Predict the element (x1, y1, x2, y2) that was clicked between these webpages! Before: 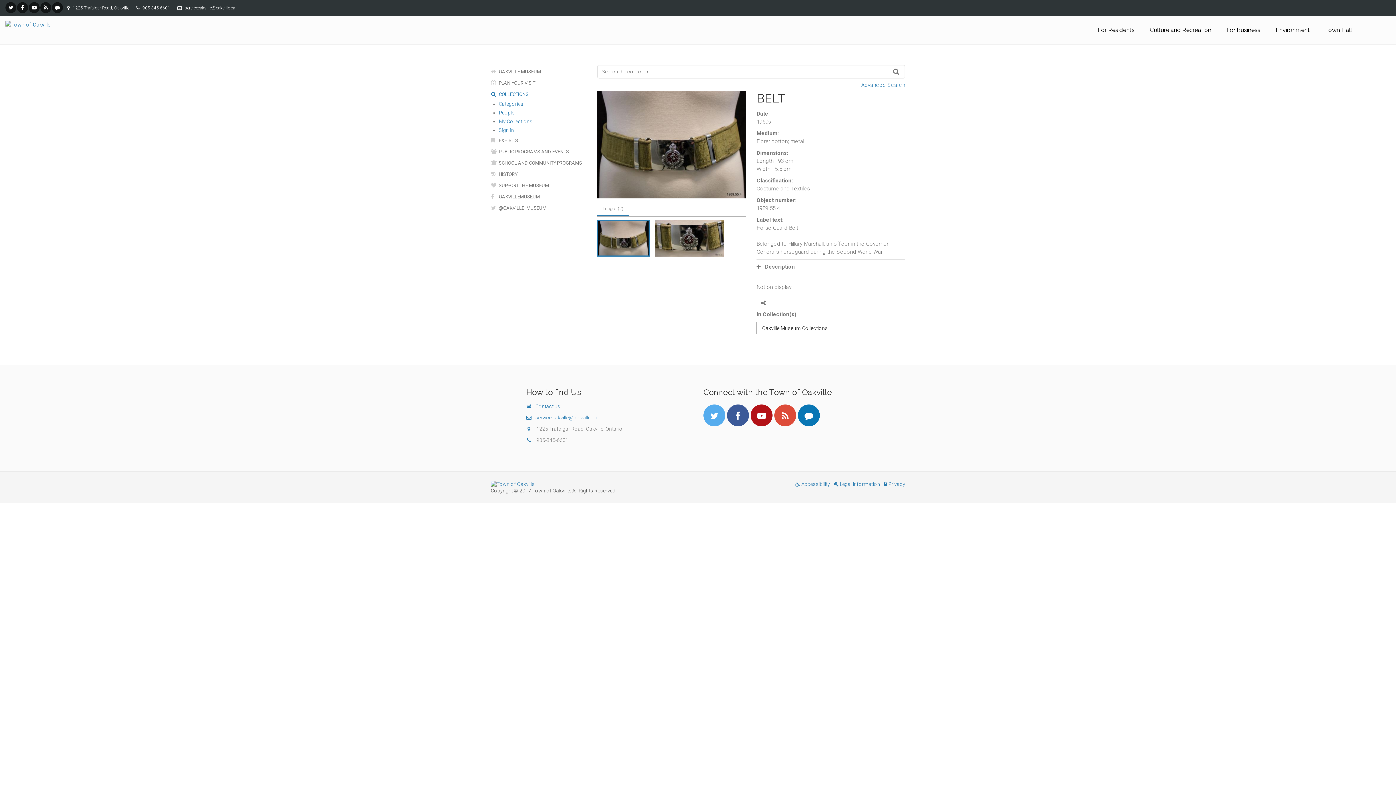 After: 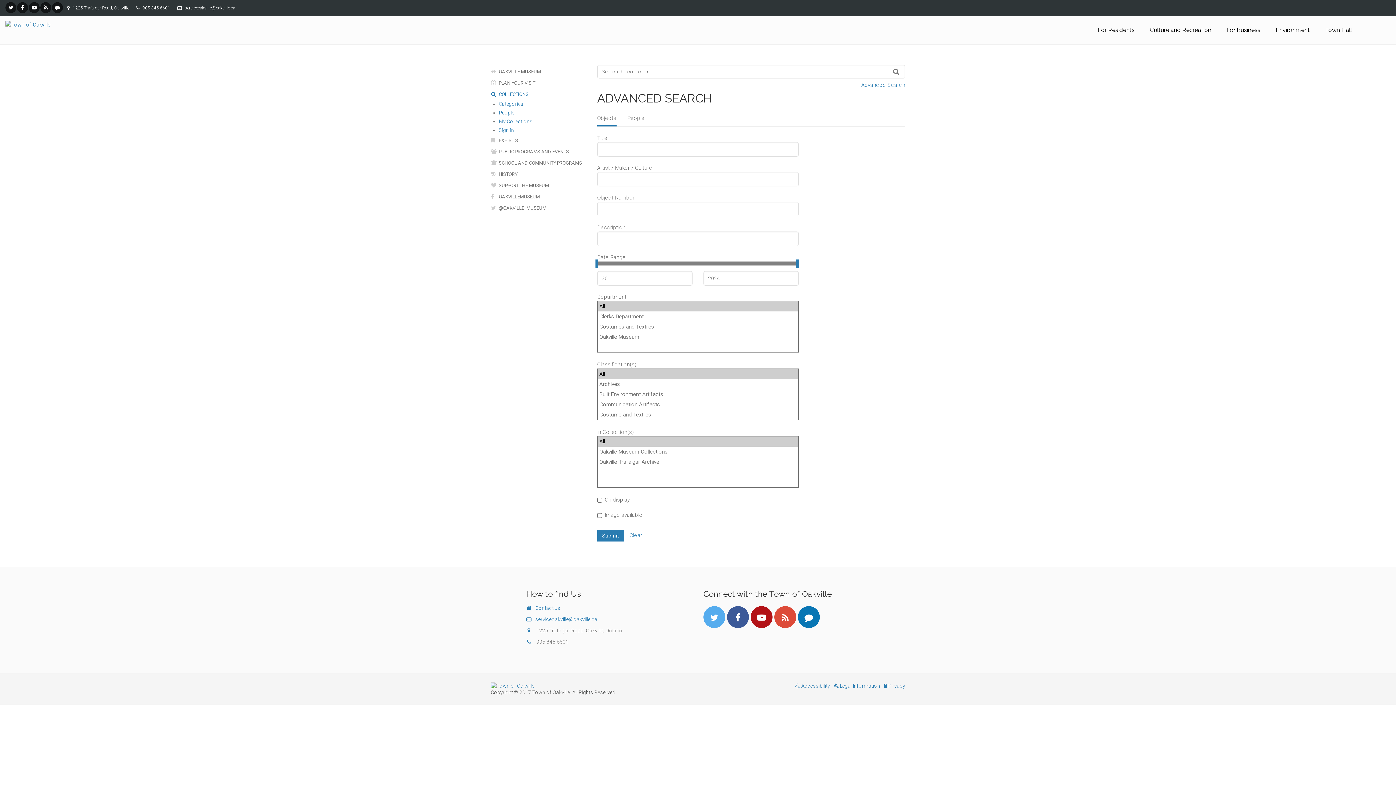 Action: bbox: (861, 81, 905, 89) label: Advanced Search